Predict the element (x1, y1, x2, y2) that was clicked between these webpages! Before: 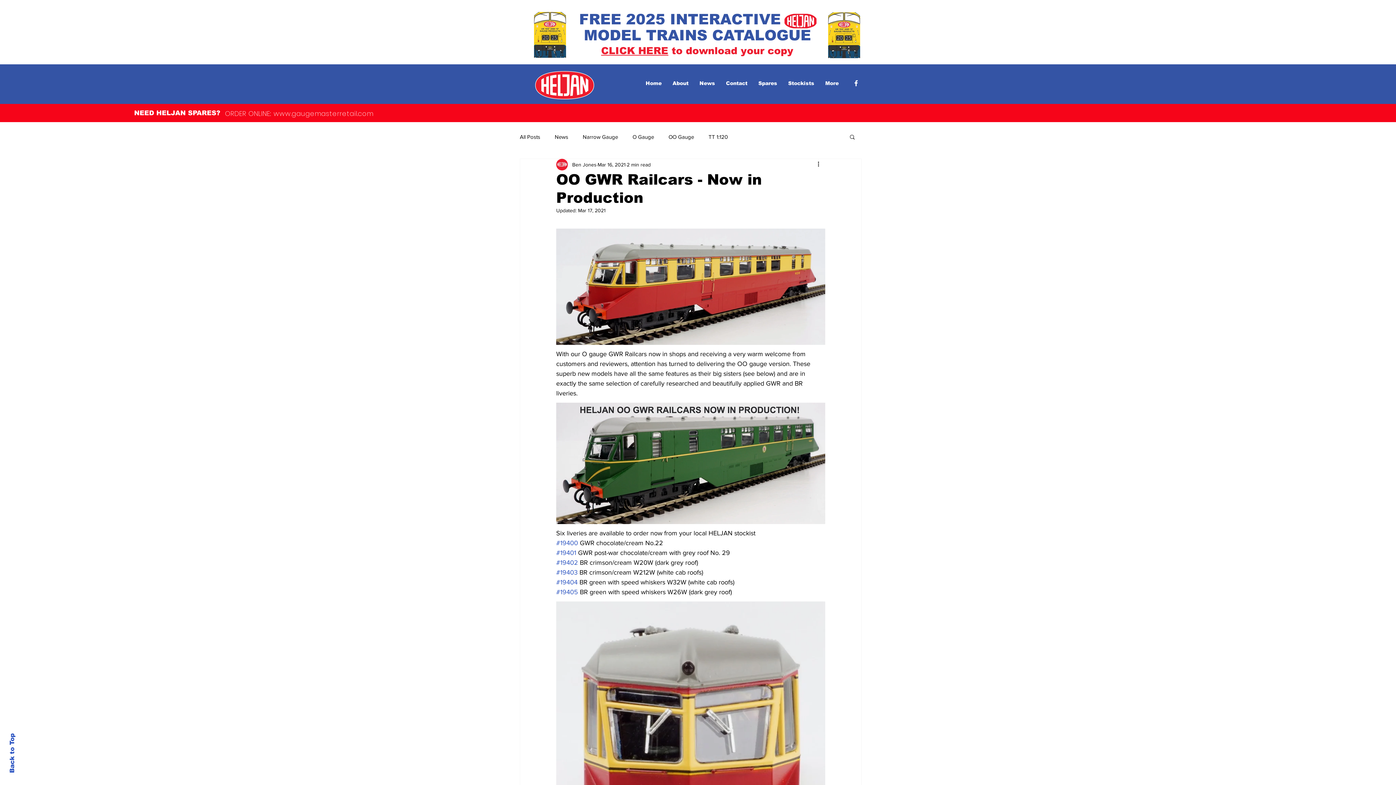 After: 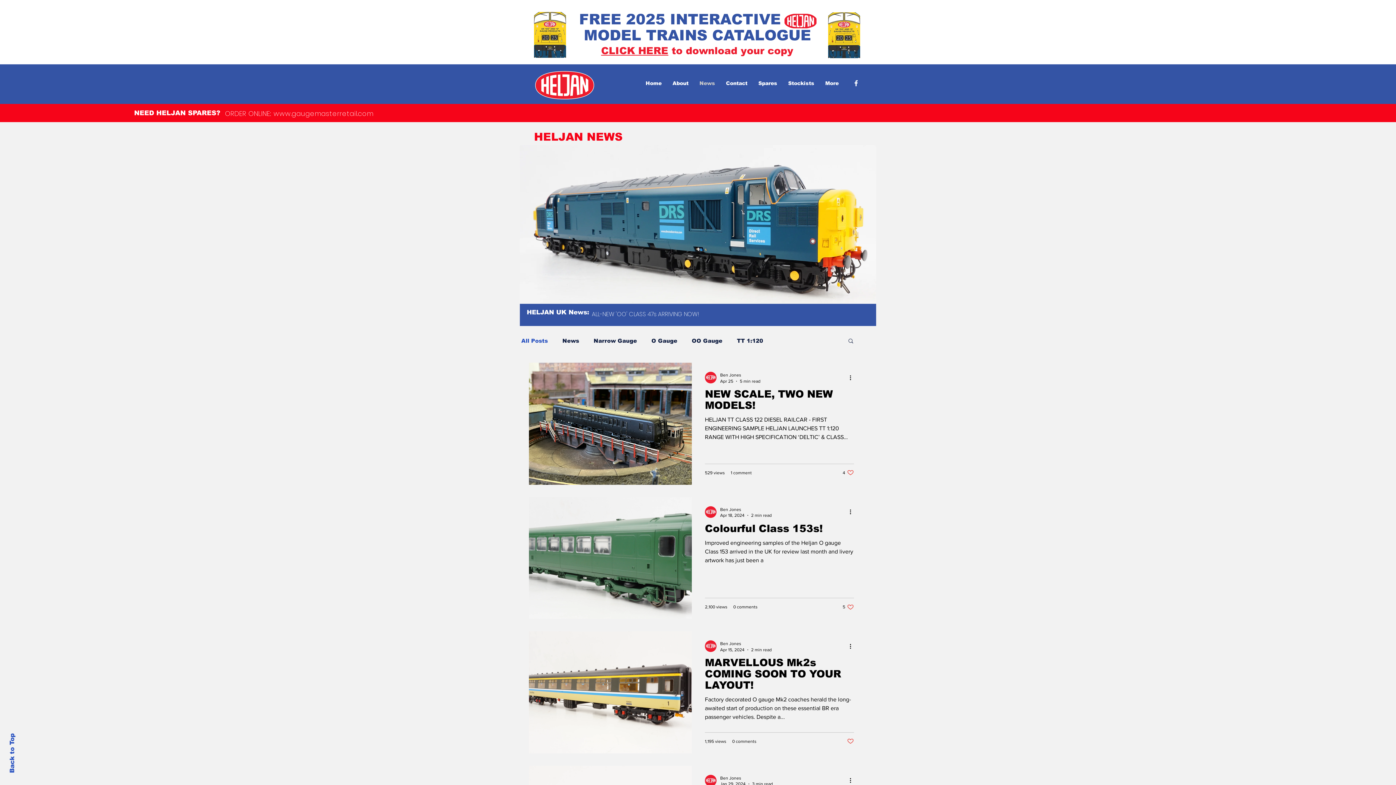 Action: bbox: (694, 77, 720, 89) label: News